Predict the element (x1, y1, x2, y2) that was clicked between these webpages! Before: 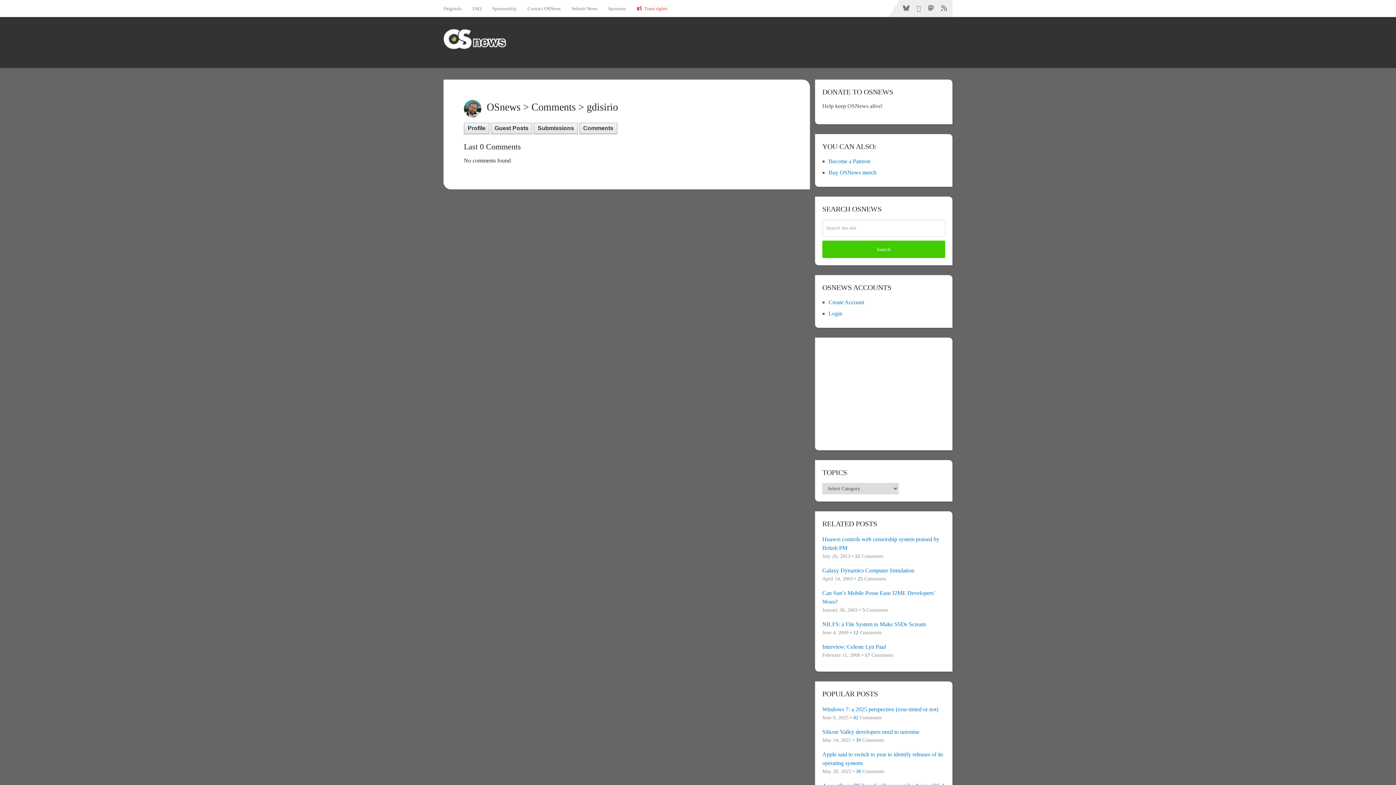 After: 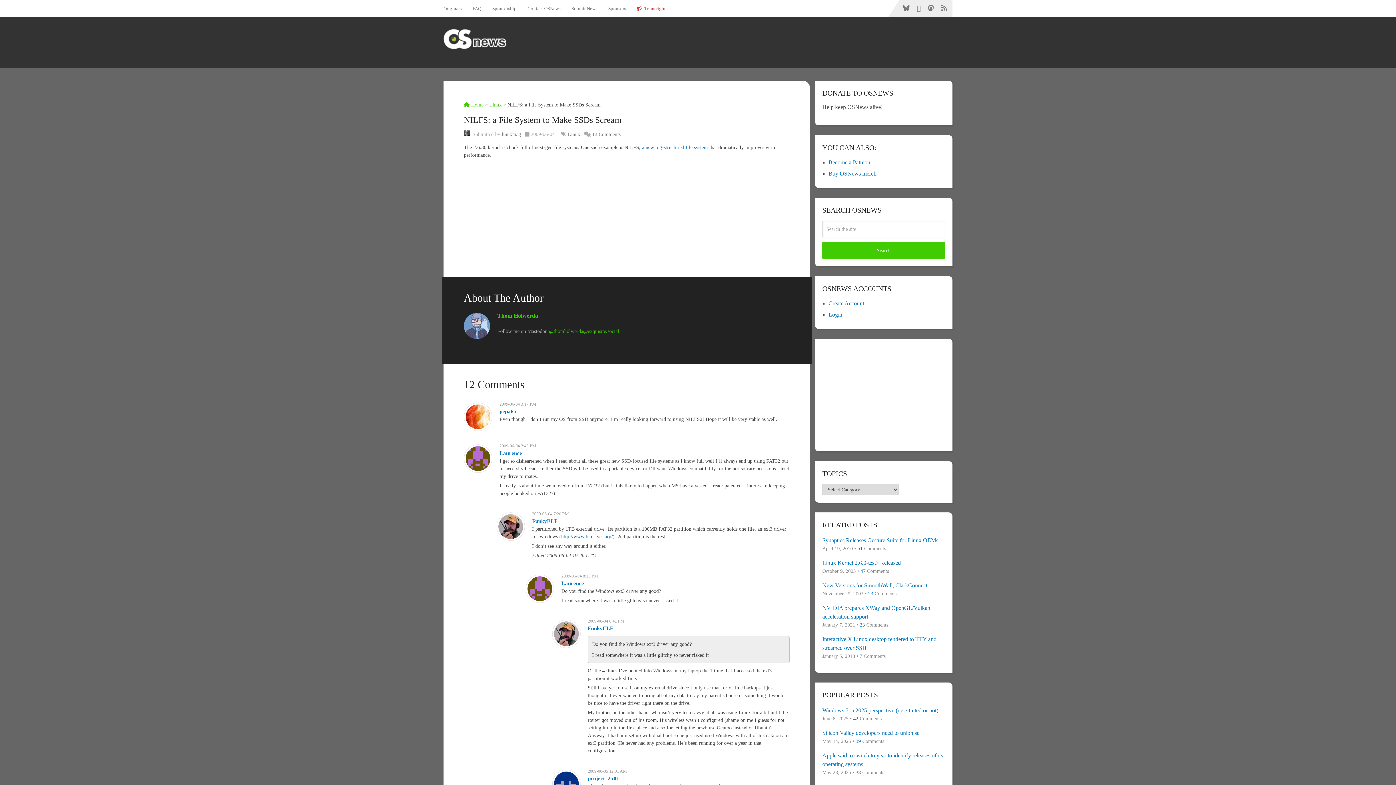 Action: label: NILFS: a File System to Make SSDs Scream bbox: (822, 620, 945, 629)